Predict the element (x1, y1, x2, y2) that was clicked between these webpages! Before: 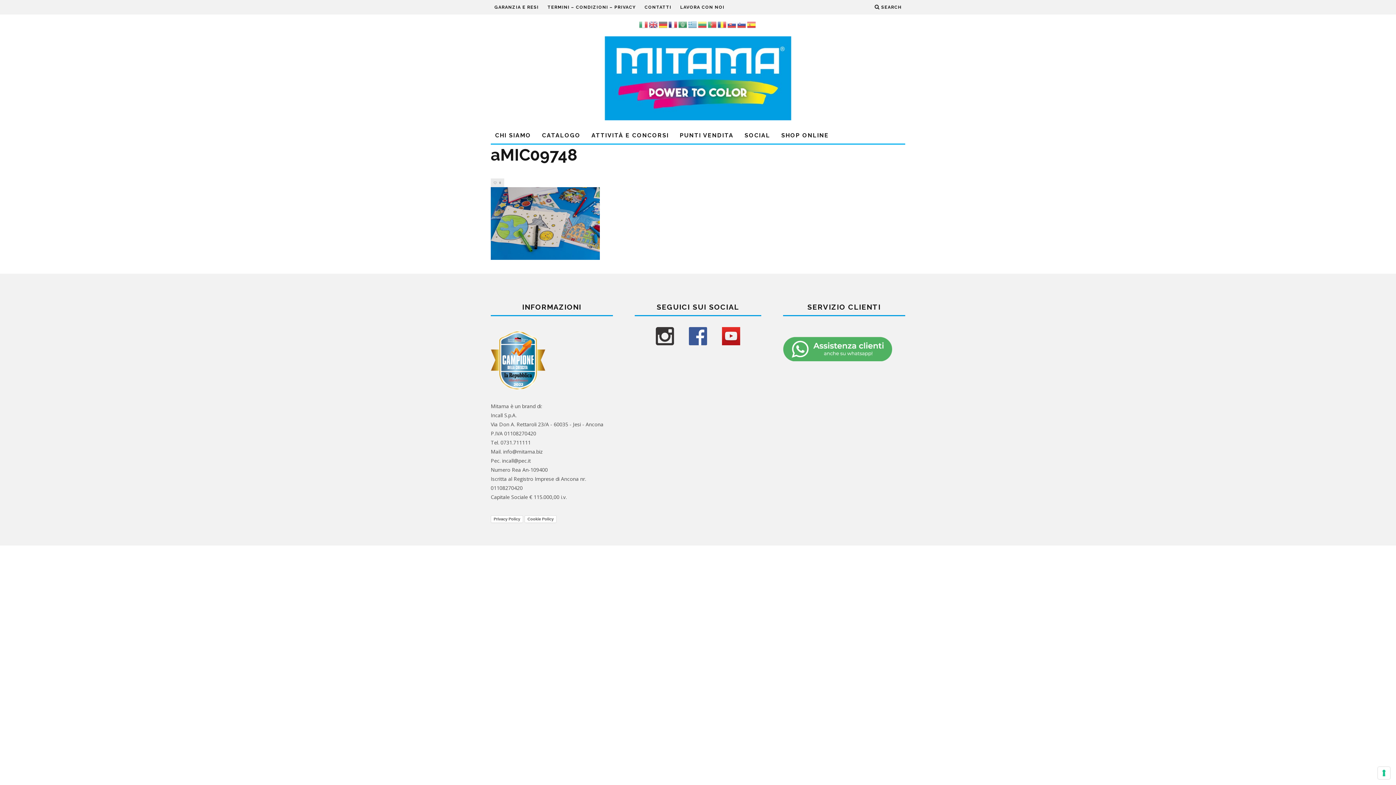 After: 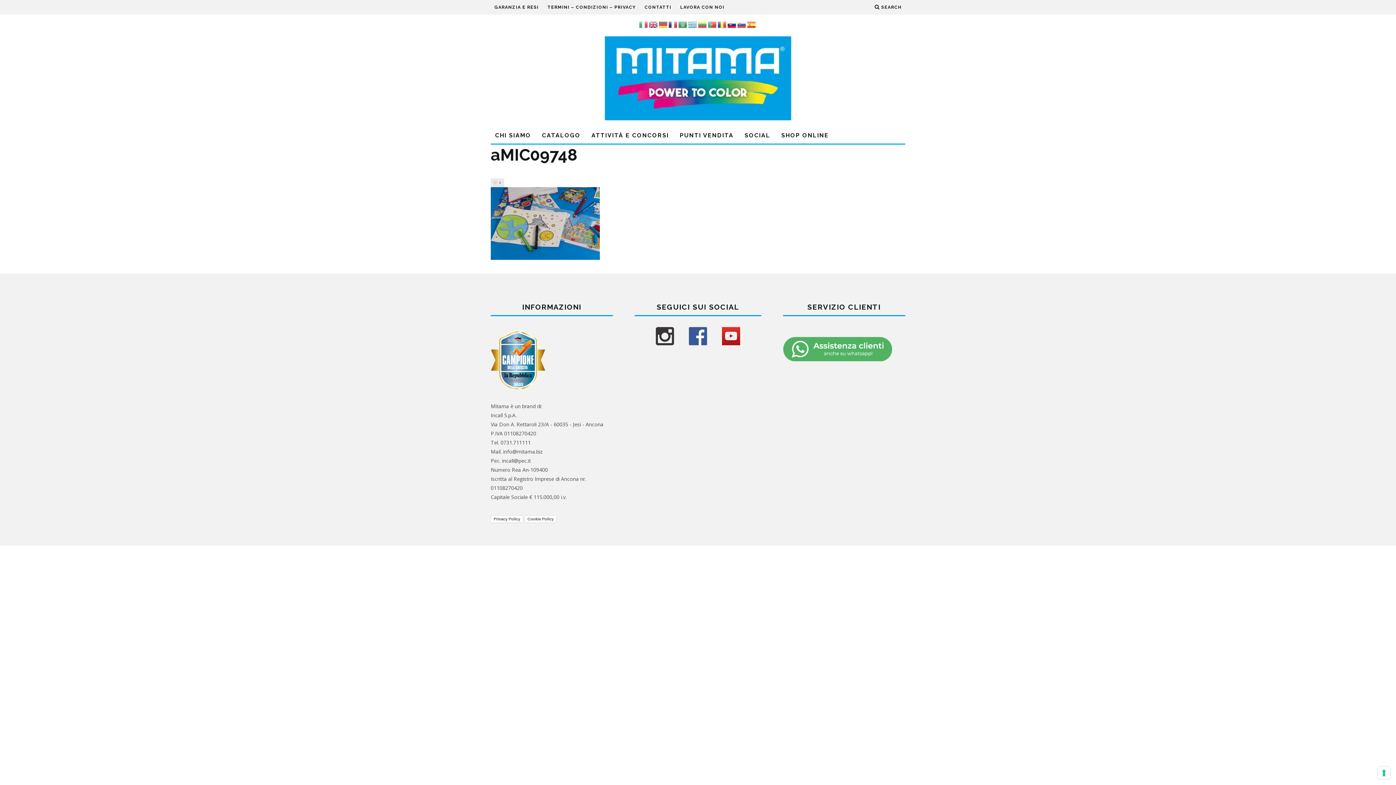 Action: bbox: (727, 20, 737, 27)